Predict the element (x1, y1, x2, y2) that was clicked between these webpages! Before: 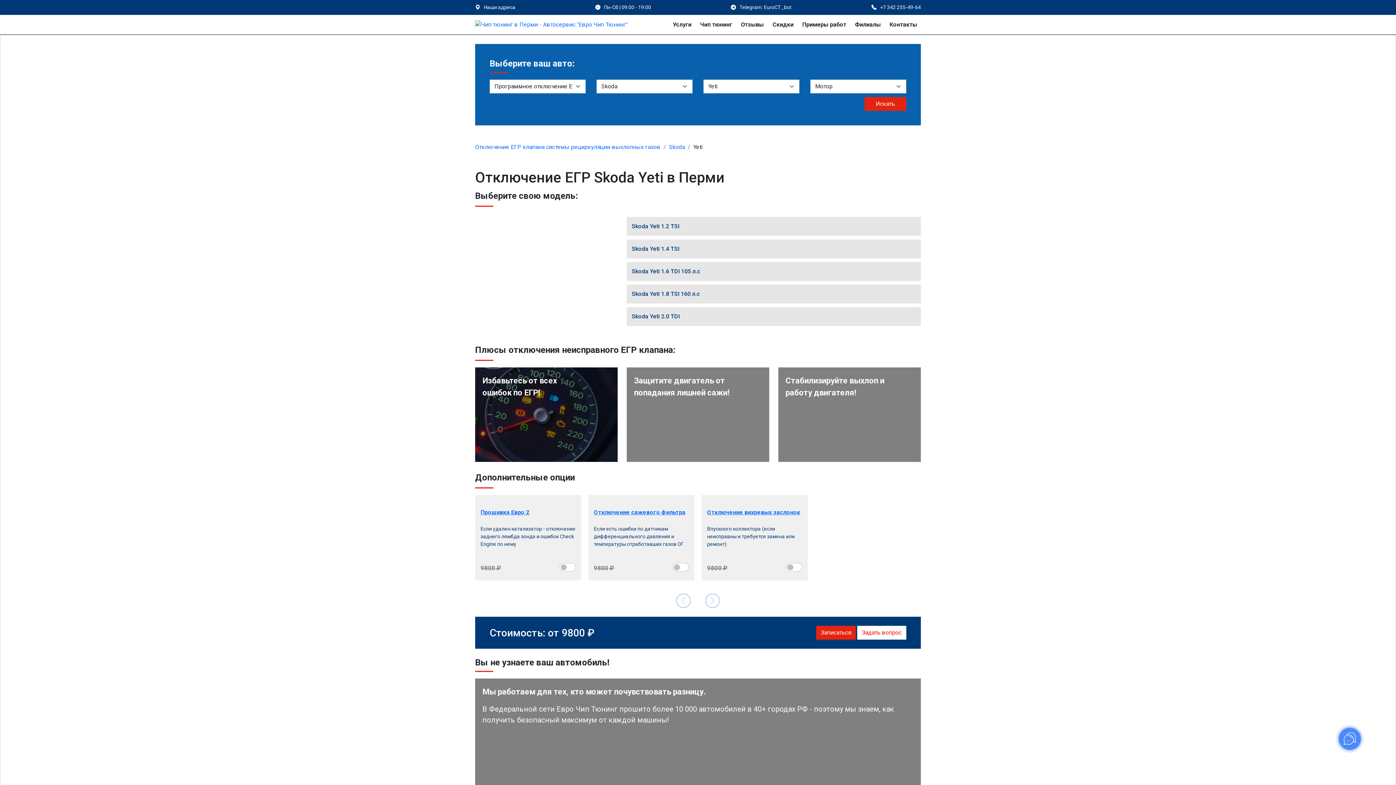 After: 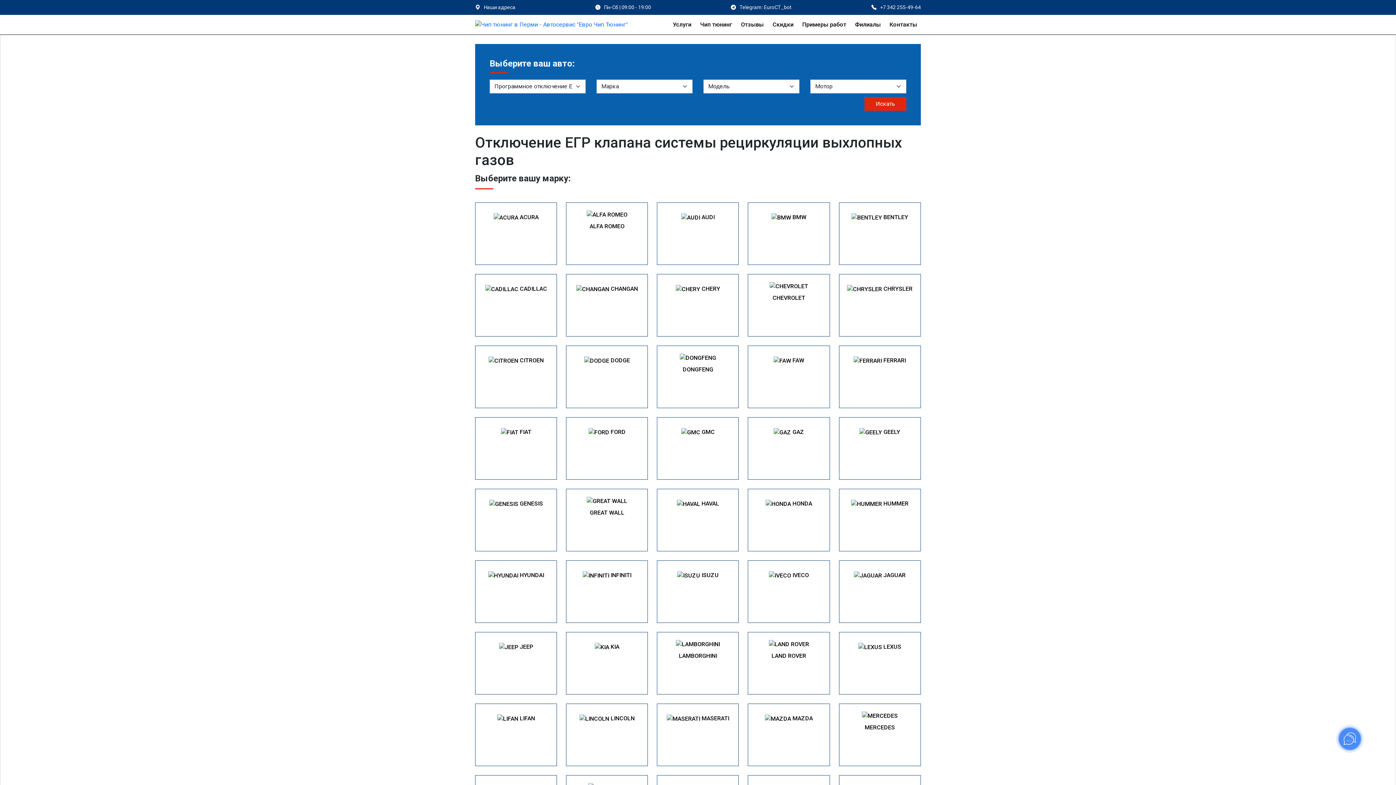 Action: bbox: (475, 143, 660, 150) label: Отключение ЕГР клапана системы рециркуляции выхлопных газов